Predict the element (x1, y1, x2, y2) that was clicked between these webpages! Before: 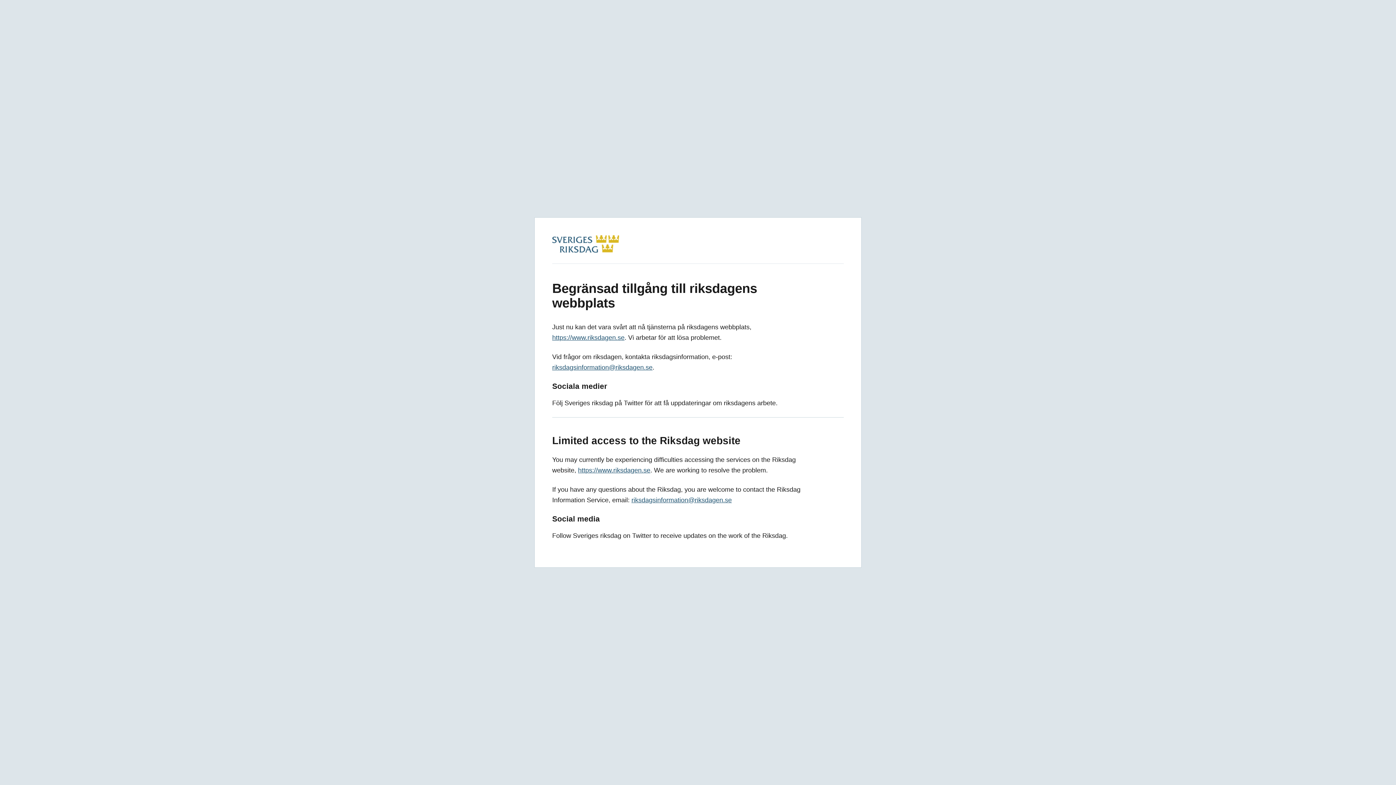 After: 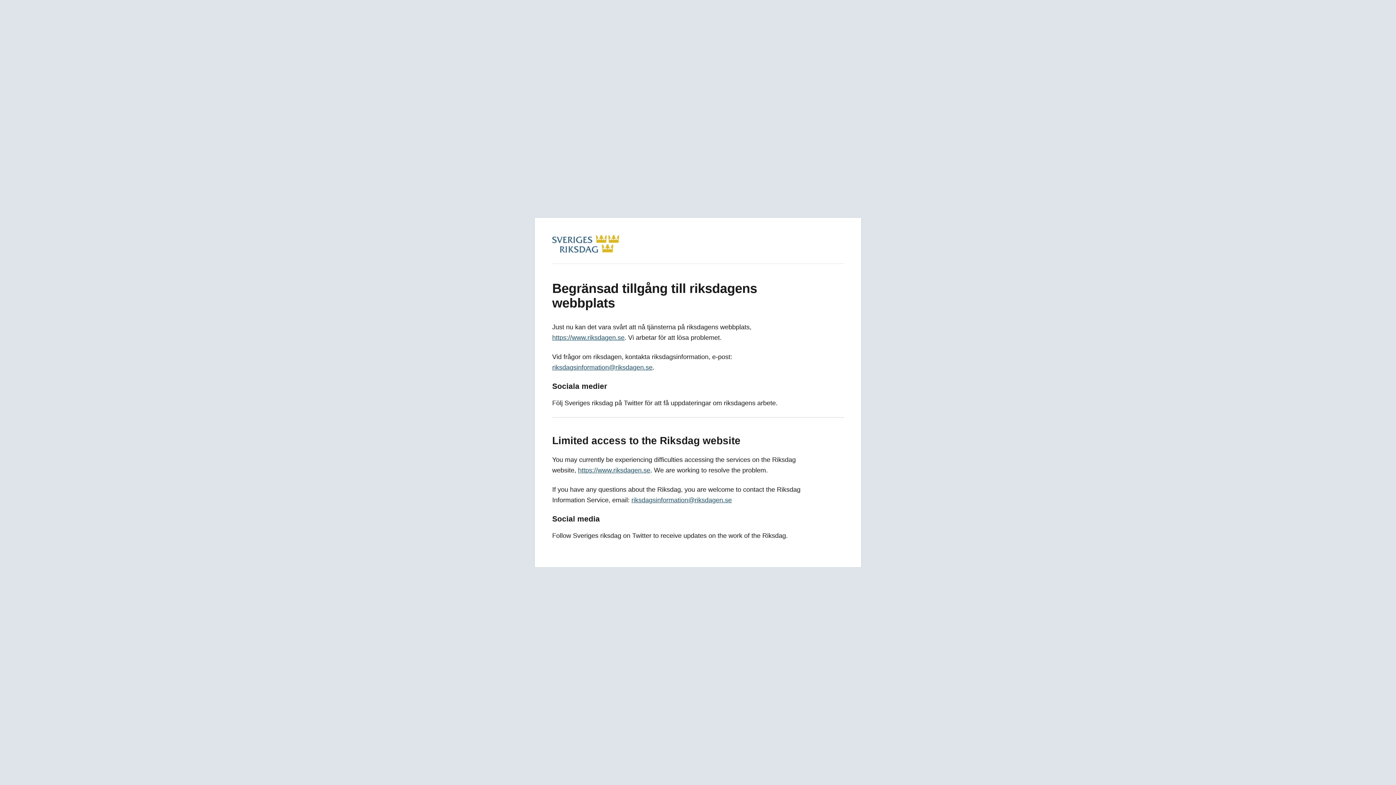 Action: bbox: (552, 246, 619, 254)